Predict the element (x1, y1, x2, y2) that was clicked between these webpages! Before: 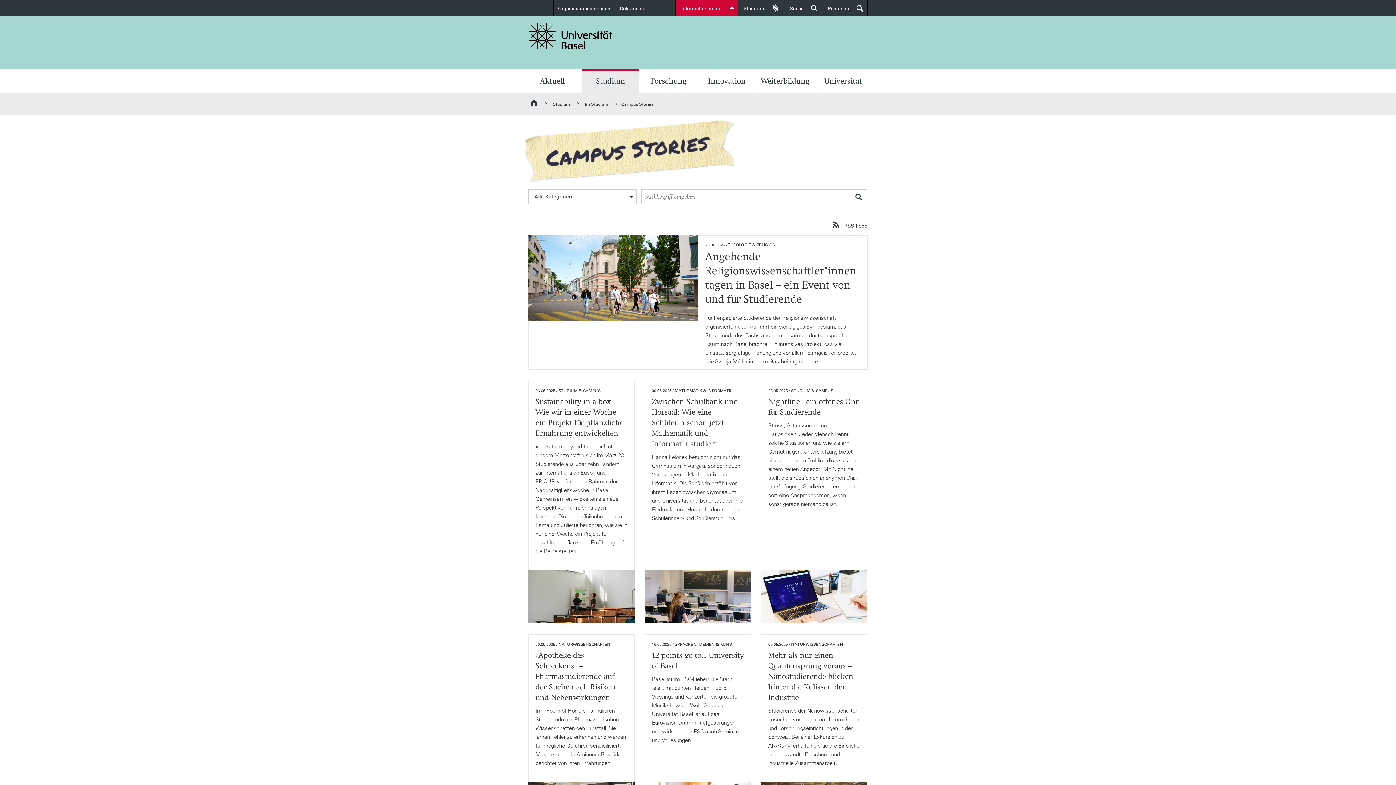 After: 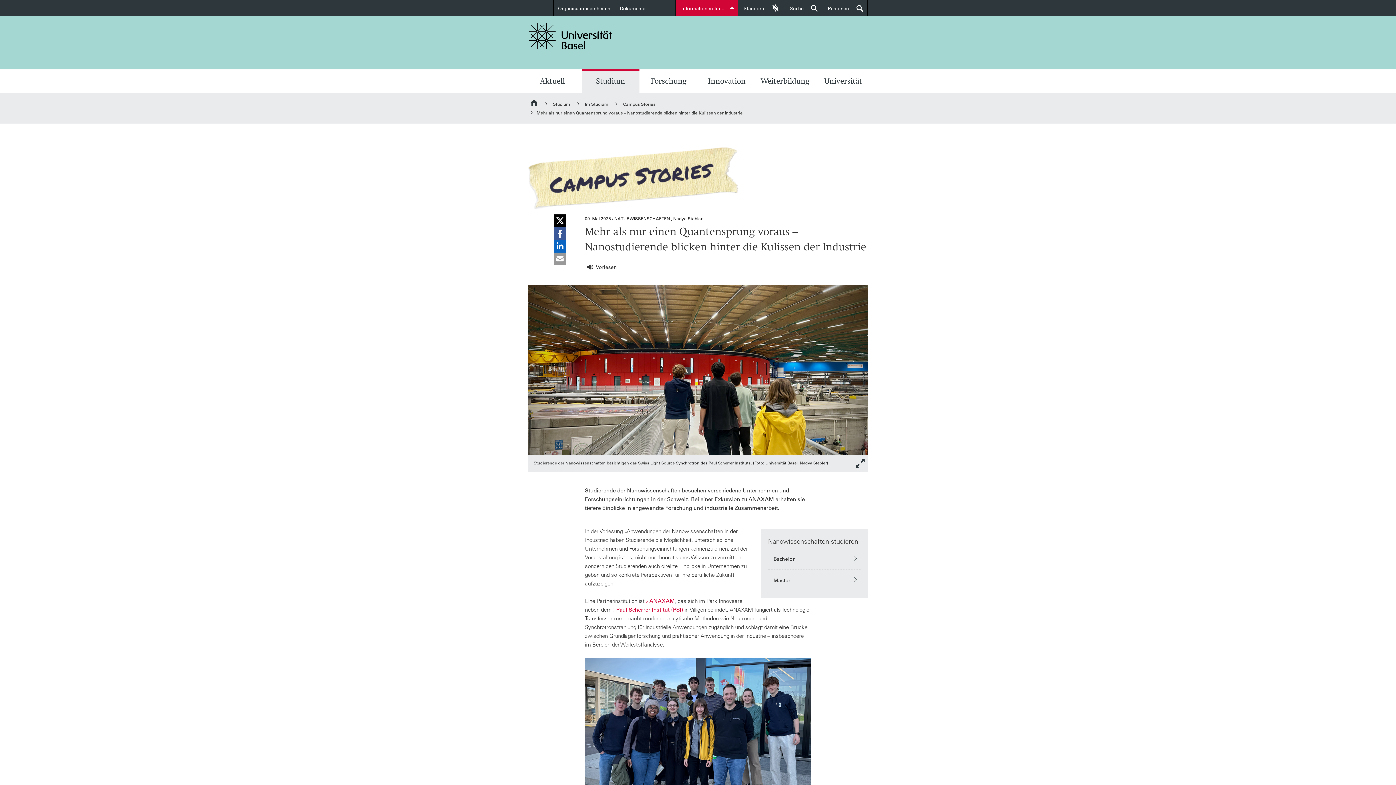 Action: label: 09.05.2025 / NATURWISSENSCHAFTEN
Mehr als nur einen Quantensprung voraus – Nanostudierende blicken hinter die Kulissen der Industrie

Studierende der Nanowissenschaften besuchen verschiedene Unternehmen und Forschungseinrichtungen in der Schweiz. Bei einer Exkursion zu ANAXAM erhalten sie tiefere Einblicke in angewandte Forschung und industrielle Zusammenarbeit. bbox: (761, 634, 867, 835)